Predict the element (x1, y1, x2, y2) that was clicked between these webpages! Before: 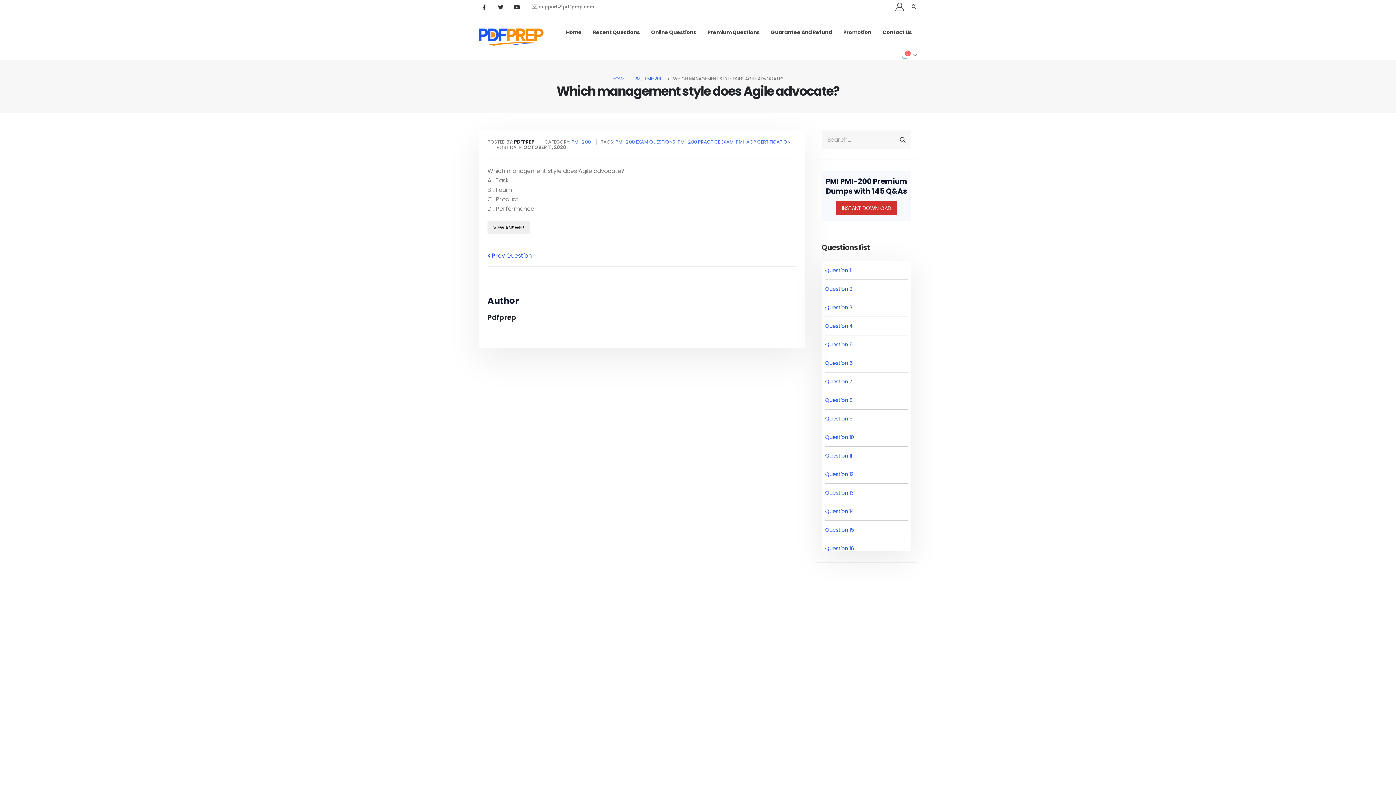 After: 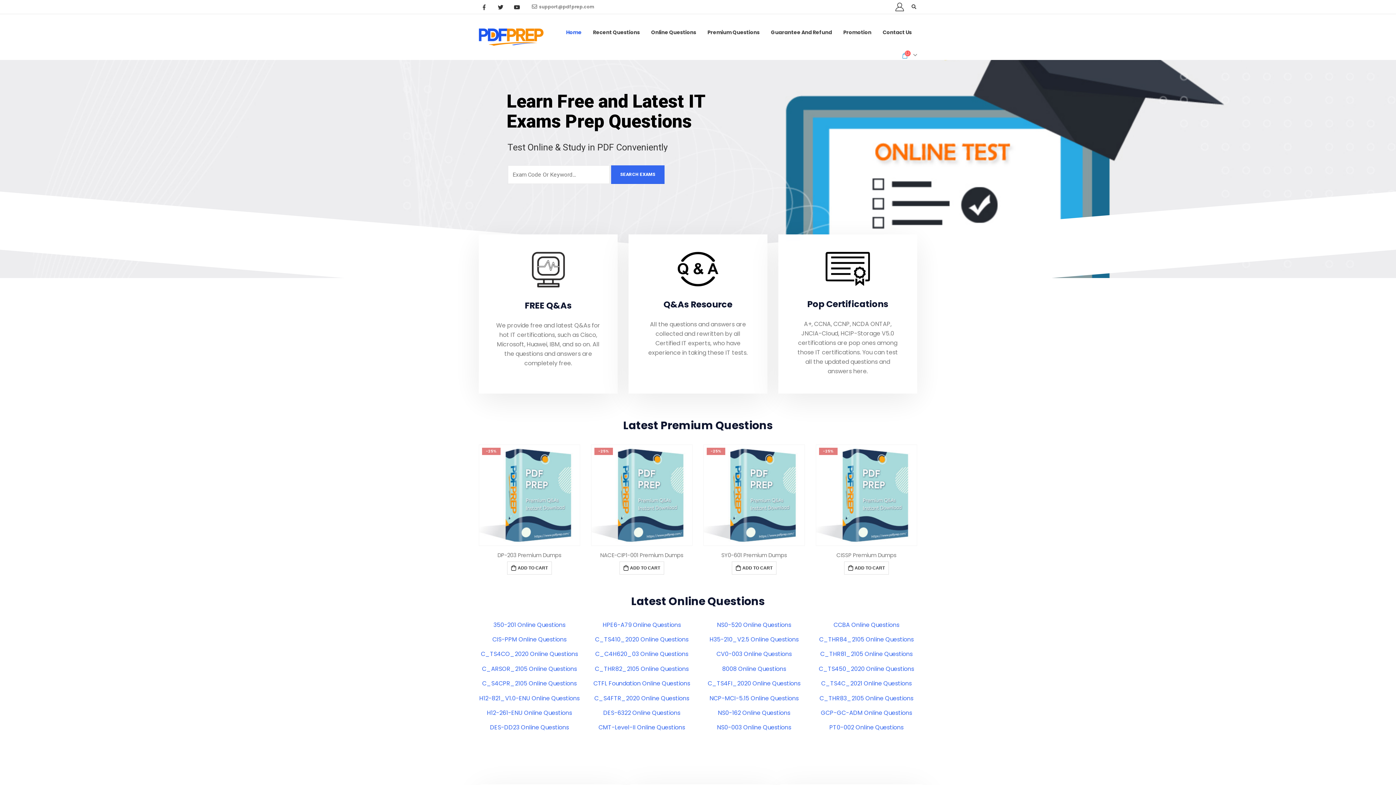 Action: bbox: (478, 28, 543, 45)